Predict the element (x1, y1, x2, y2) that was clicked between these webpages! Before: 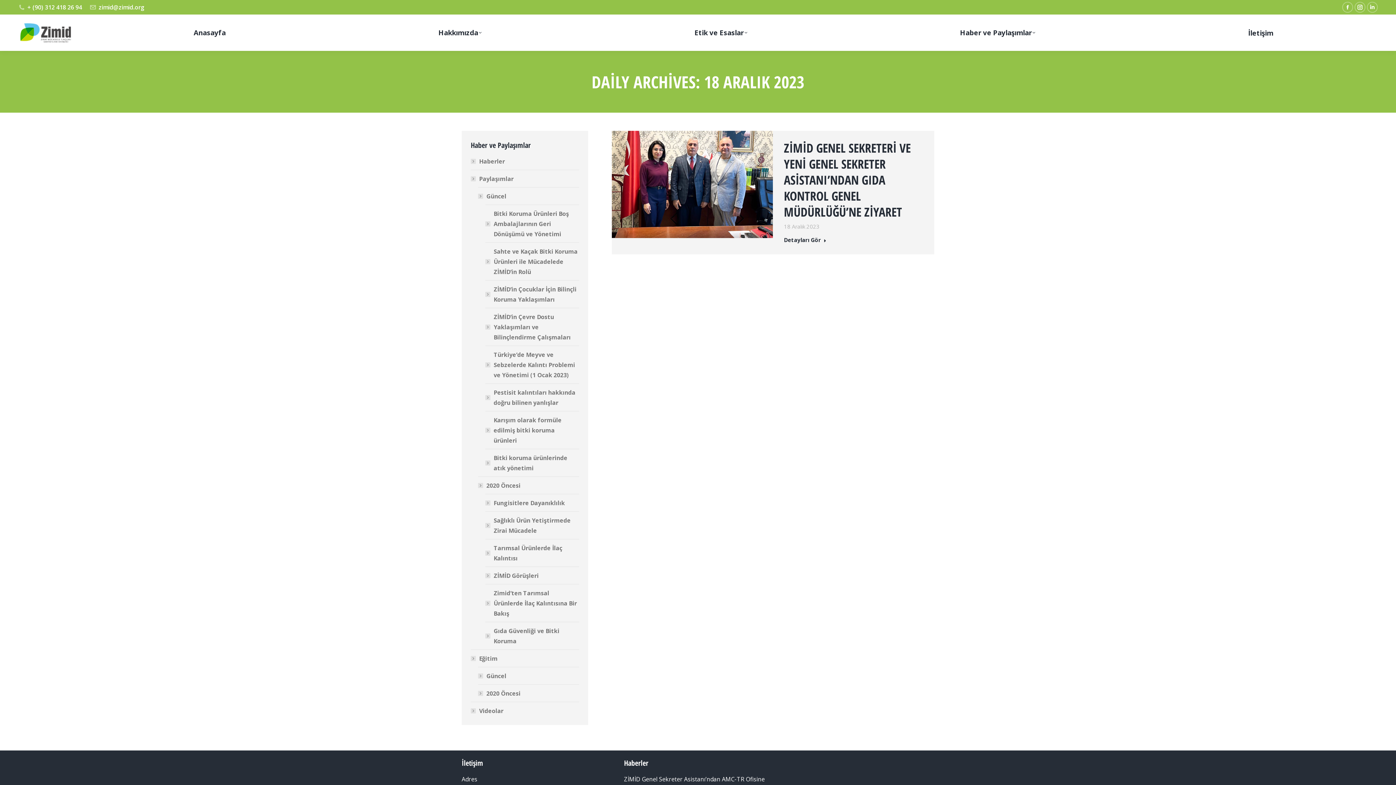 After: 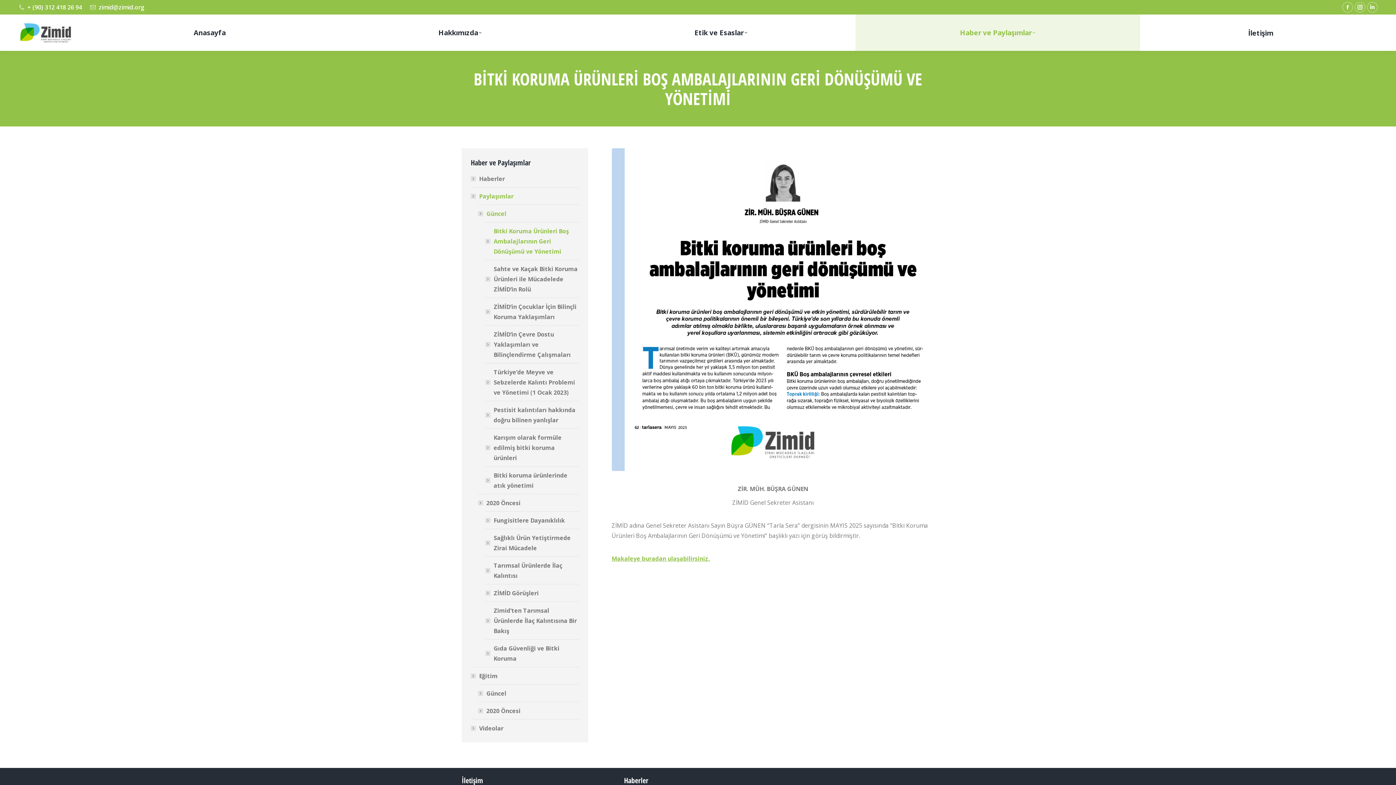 Action: label: Bitki Koruma Ürünleri Boş Ambalajlarının Geri Dönüşümü ve Yönetimi bbox: (485, 208, 579, 239)